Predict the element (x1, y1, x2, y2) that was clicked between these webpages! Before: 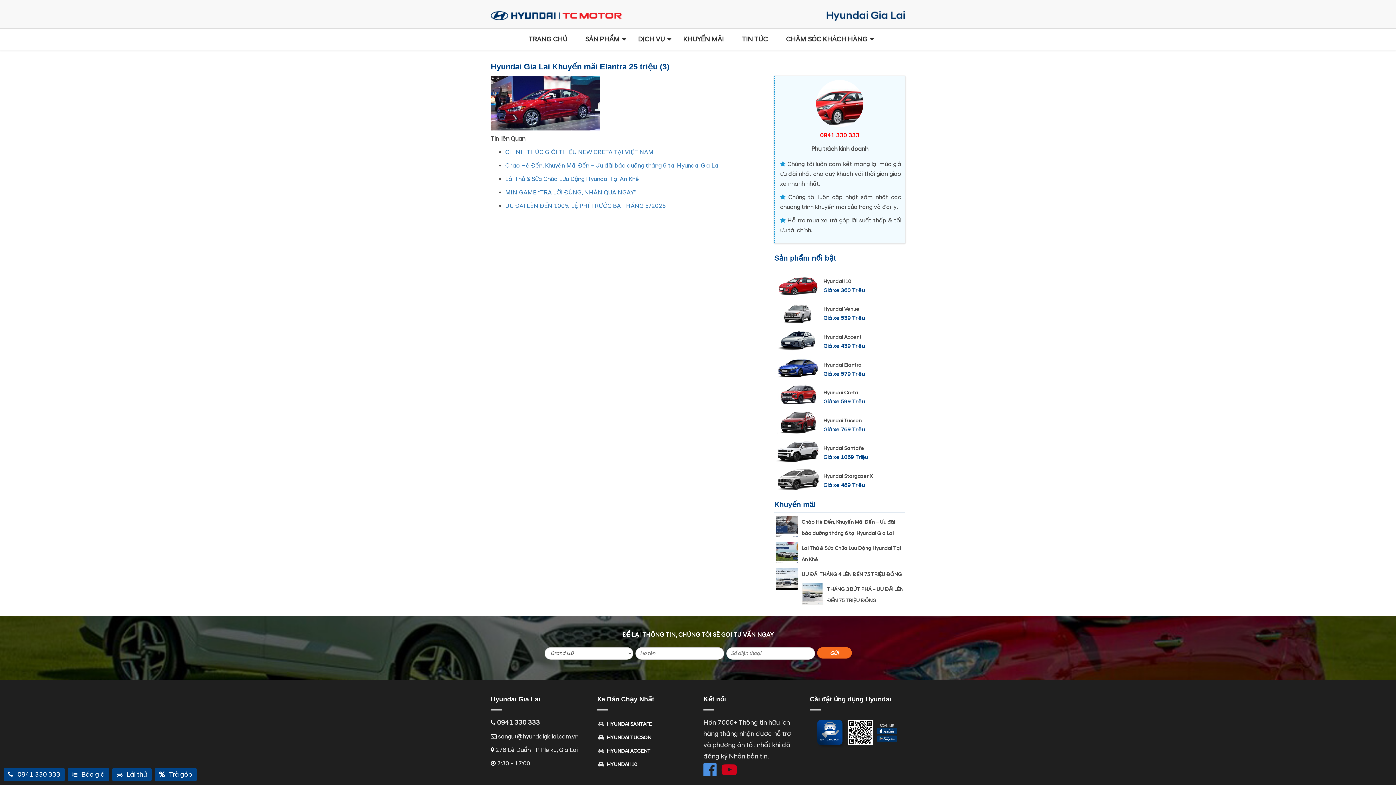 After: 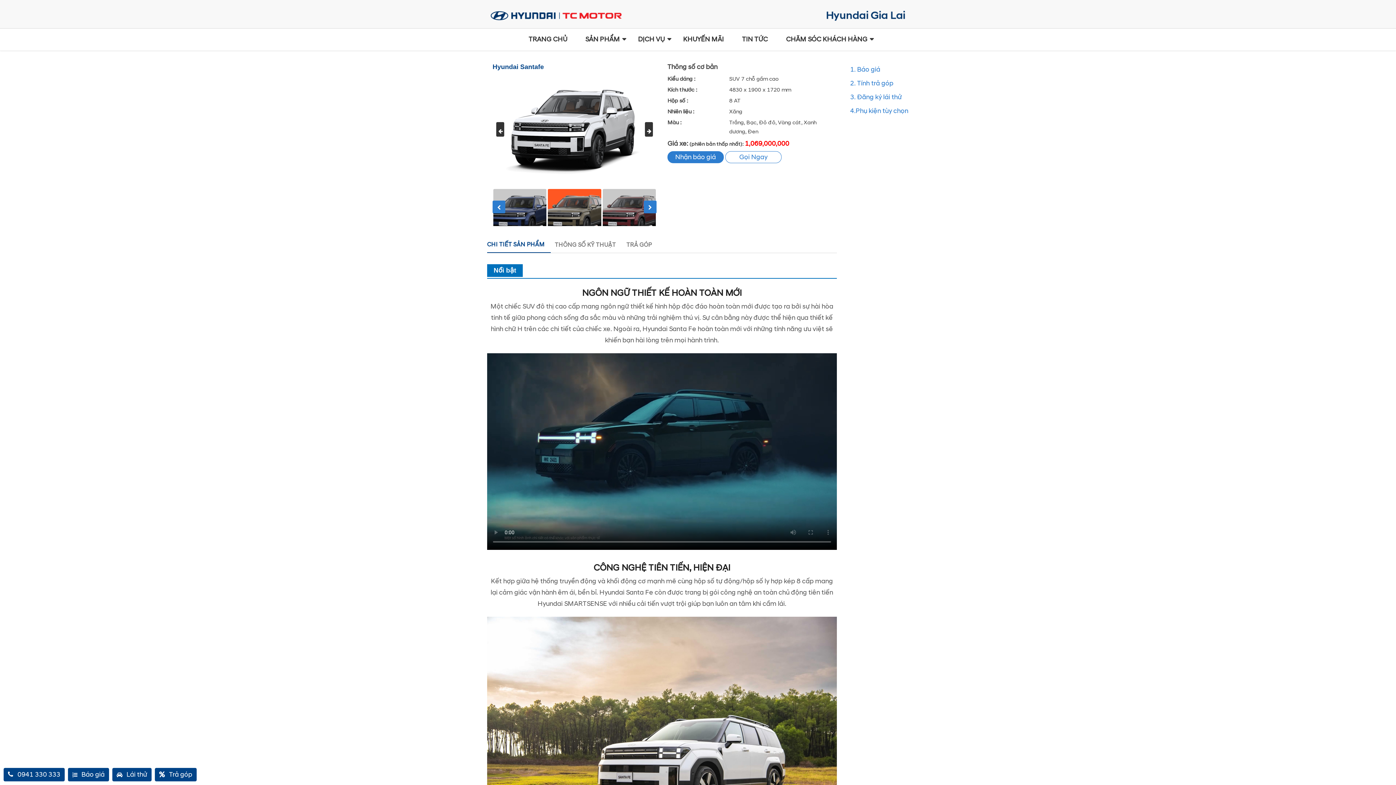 Action: bbox: (823, 445, 864, 451) label: Hyundai Santafe